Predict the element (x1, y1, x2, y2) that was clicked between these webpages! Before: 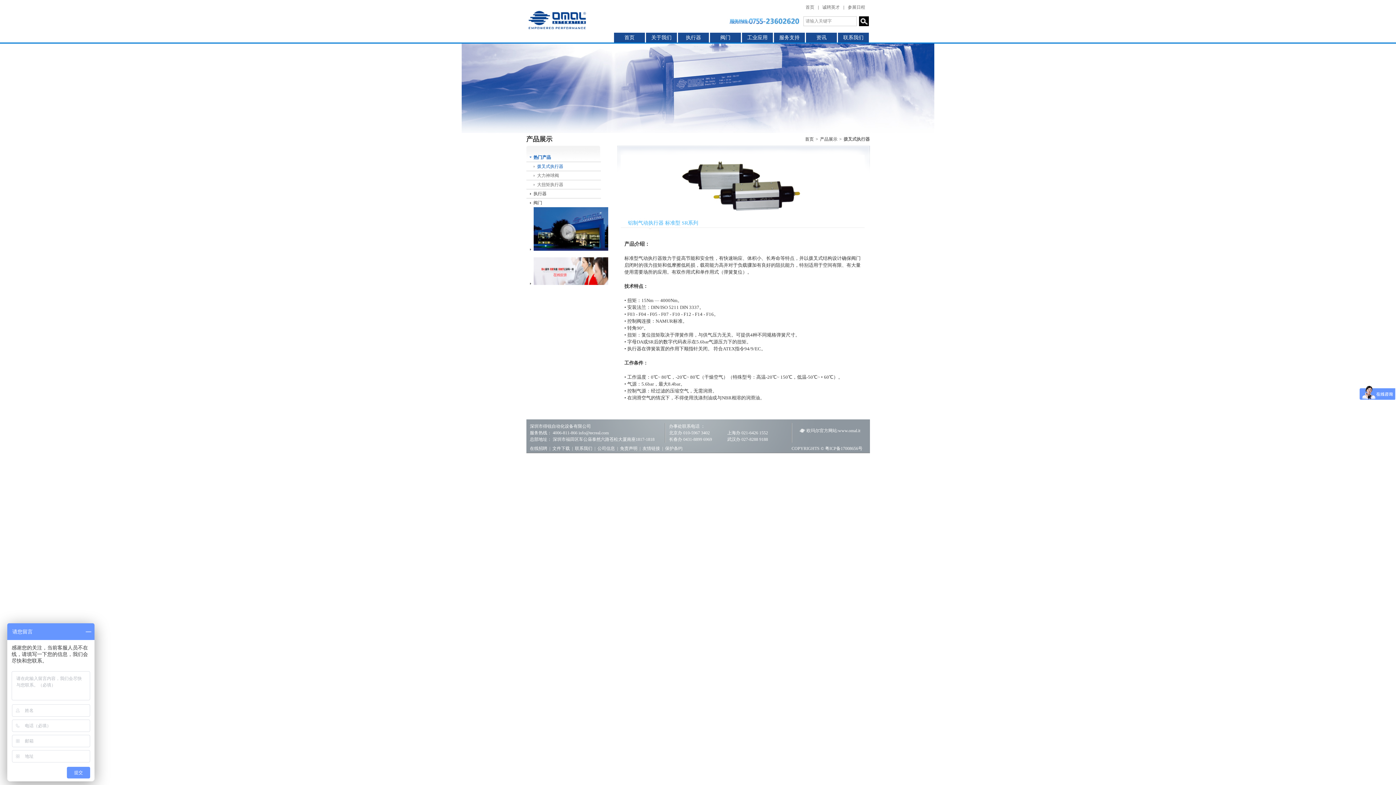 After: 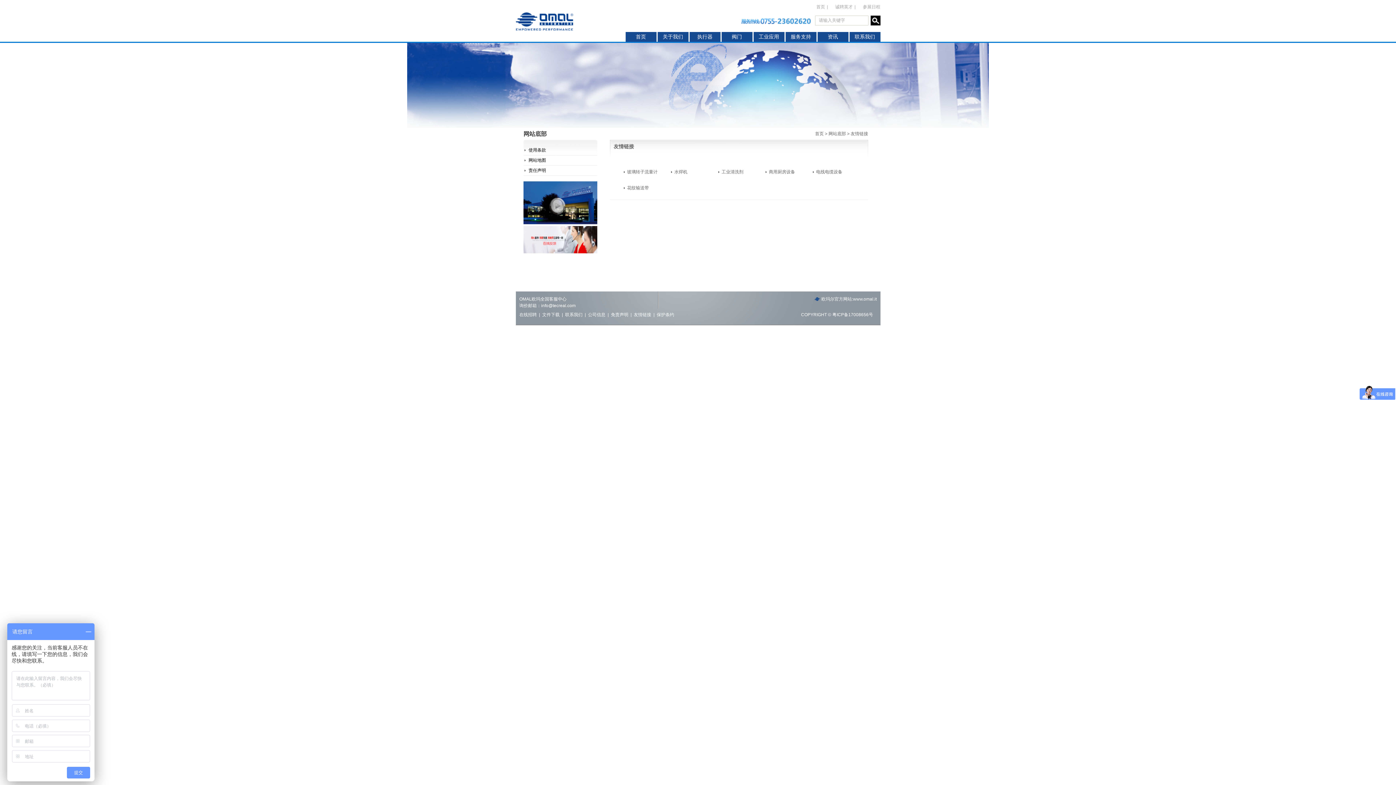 Action: bbox: (642, 445, 660, 452) label: 友情链接